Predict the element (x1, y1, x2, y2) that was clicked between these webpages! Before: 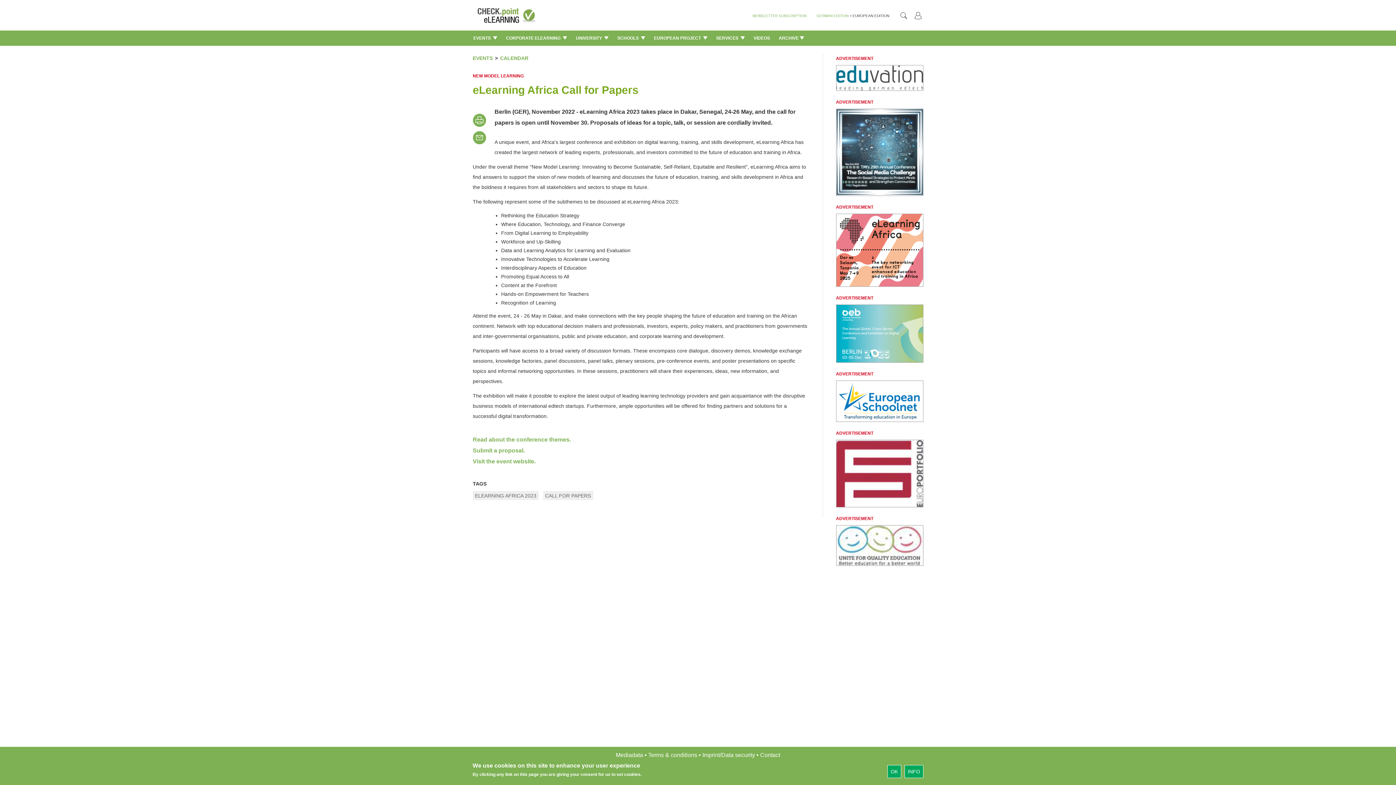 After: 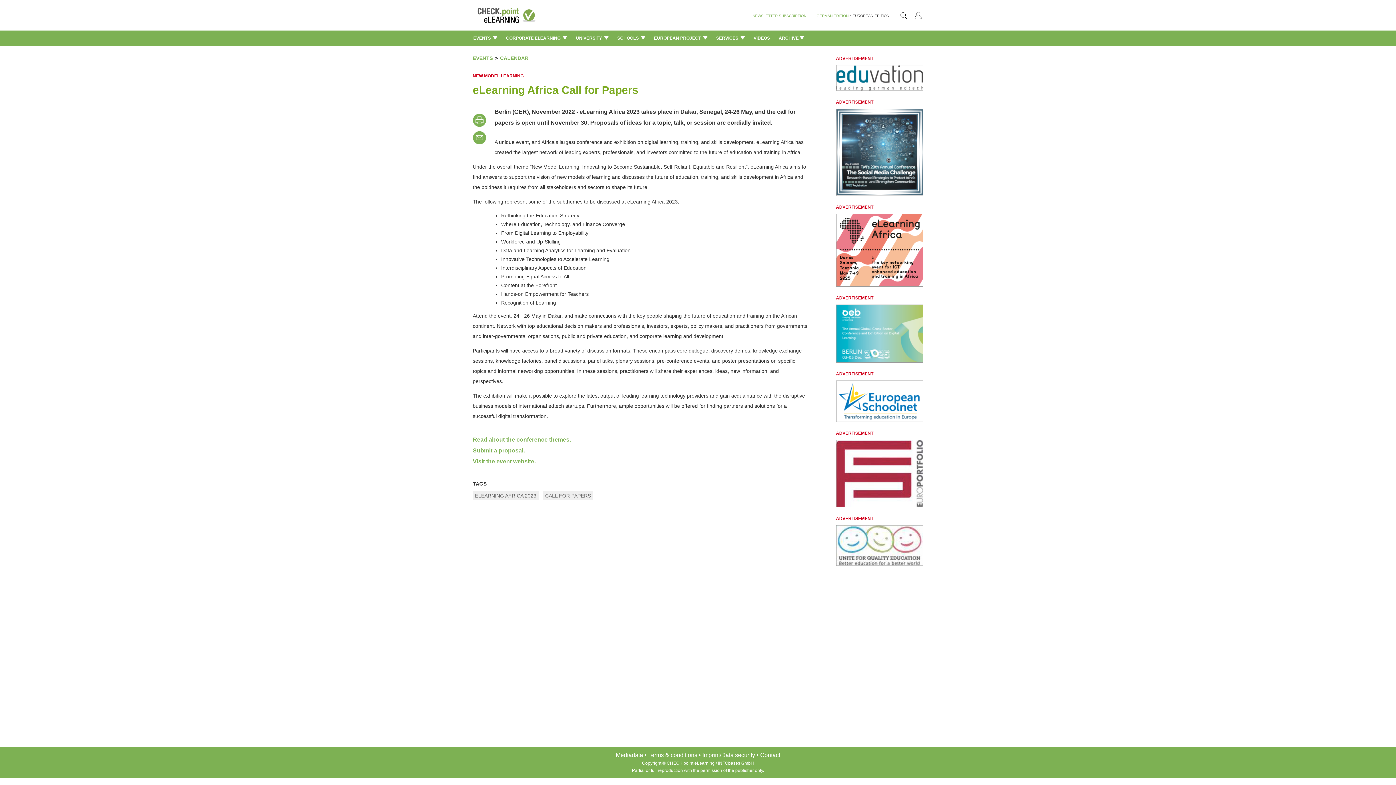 Action: bbox: (836, 398, 923, 404)